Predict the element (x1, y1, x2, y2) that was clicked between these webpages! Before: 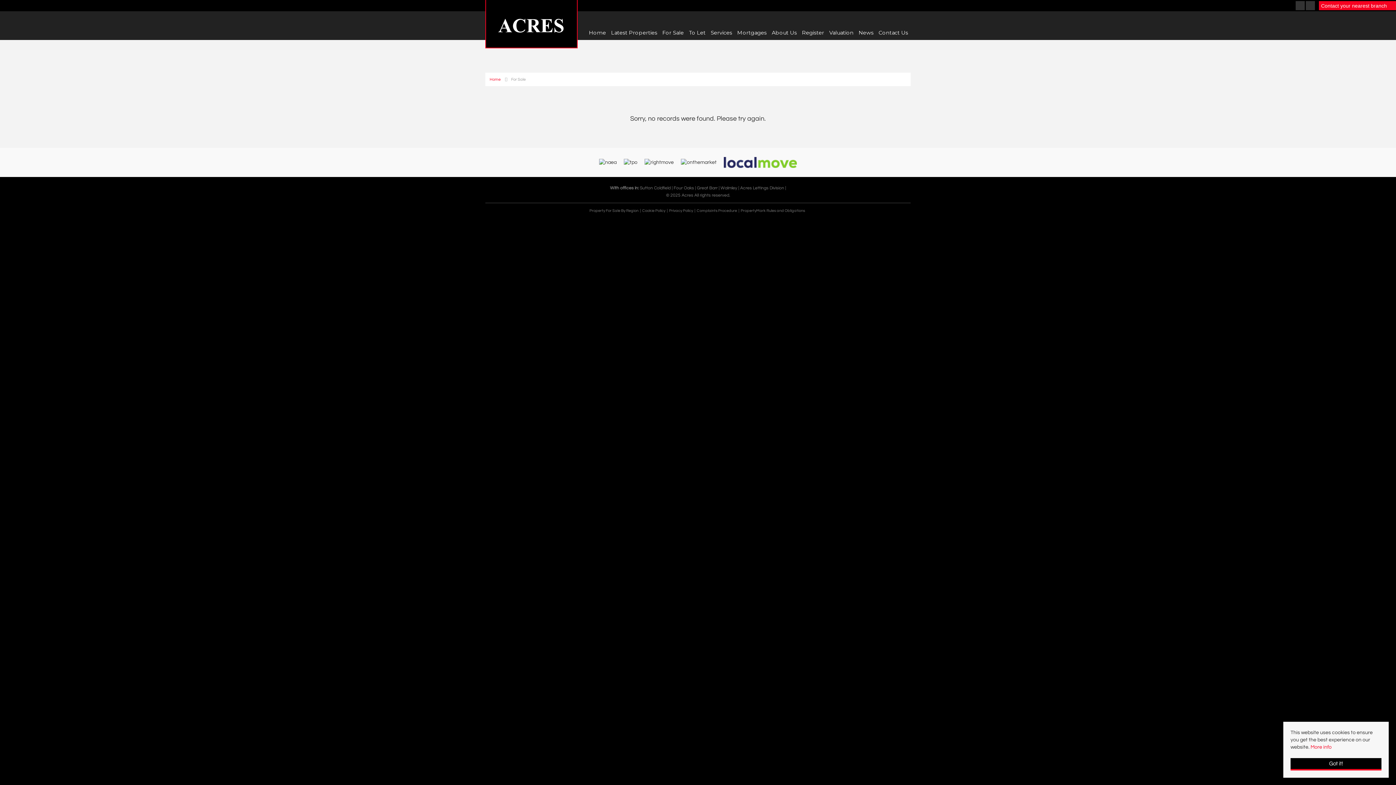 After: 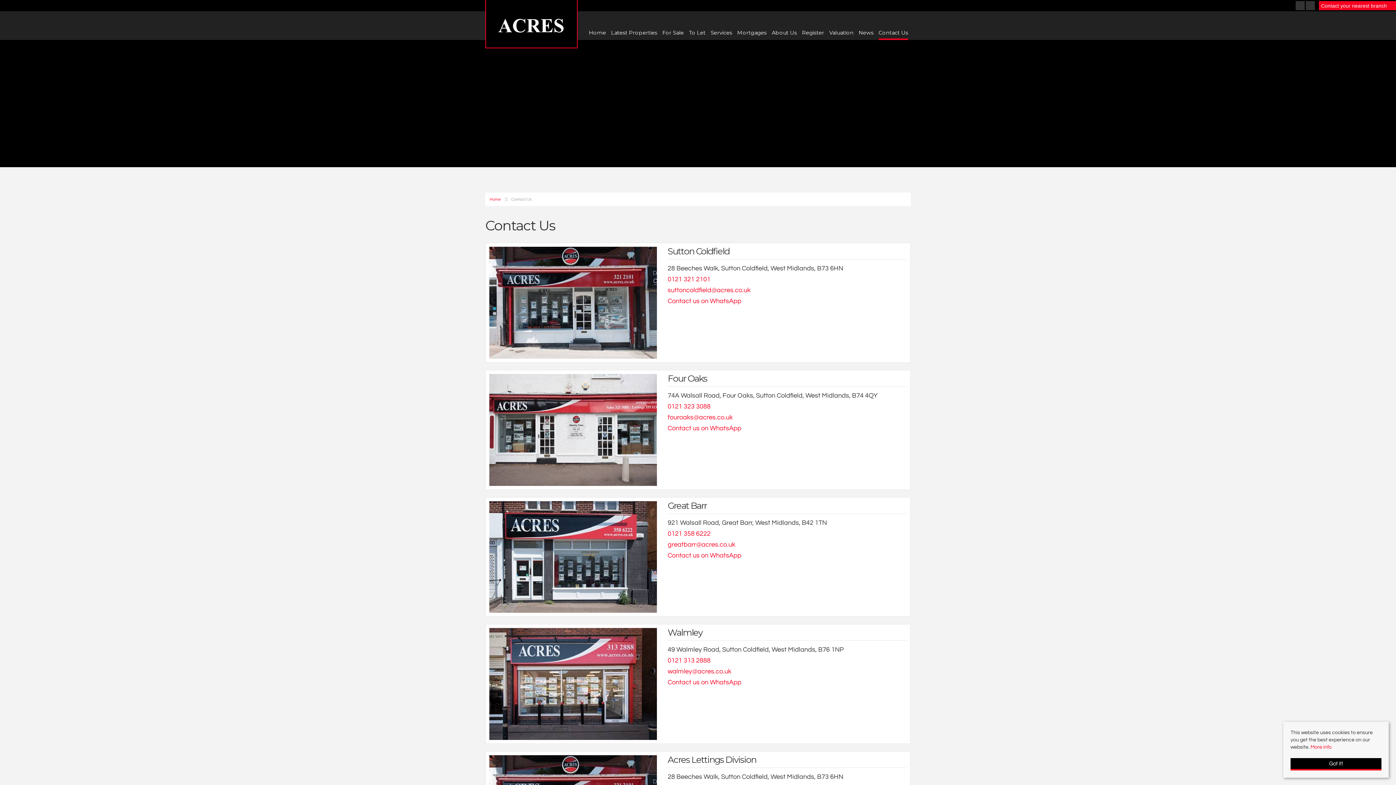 Action: bbox: (740, 185, 786, 190) label: Acres Lettings Division |